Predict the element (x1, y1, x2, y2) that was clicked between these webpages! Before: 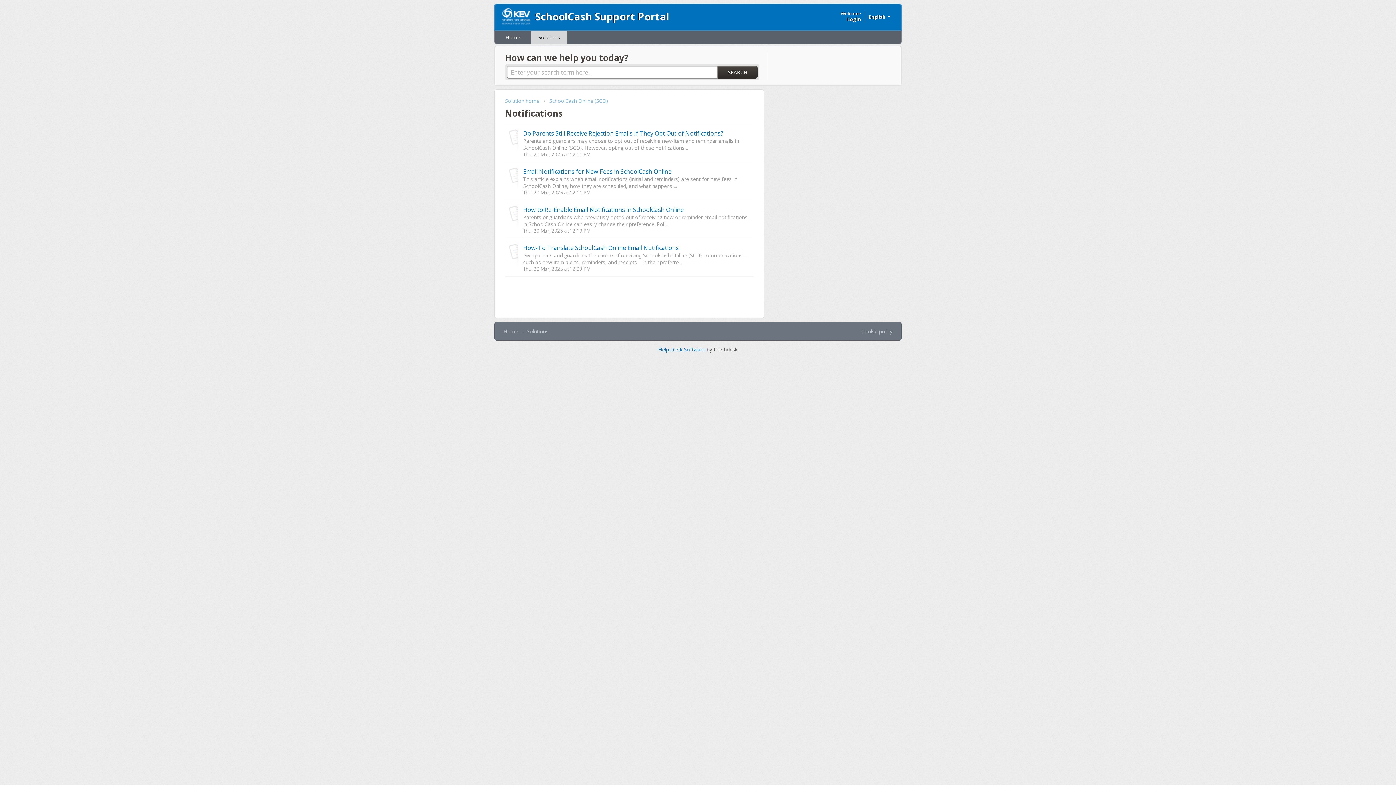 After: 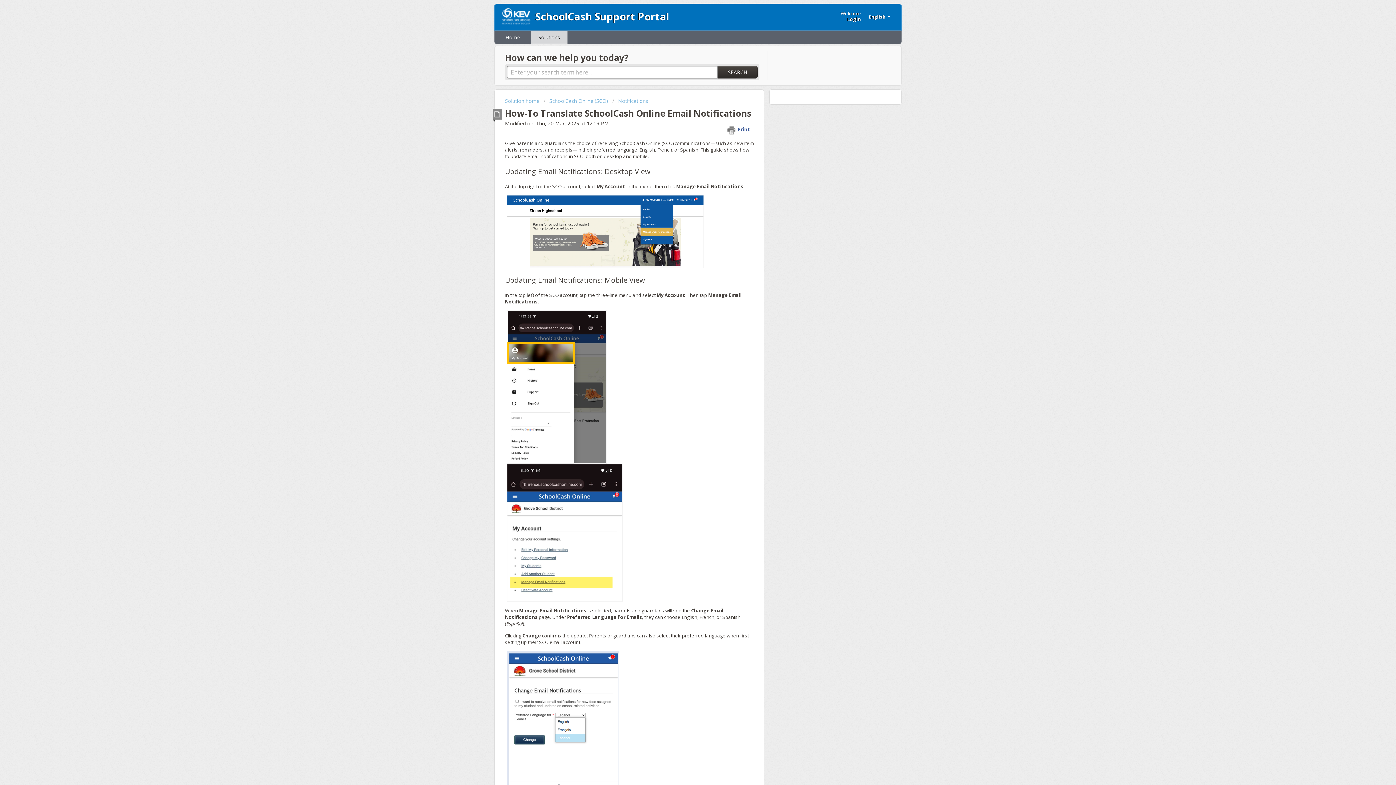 Action: label: How-To Translate SchoolCash Online Email Notifications bbox: (523, 243, 678, 251)